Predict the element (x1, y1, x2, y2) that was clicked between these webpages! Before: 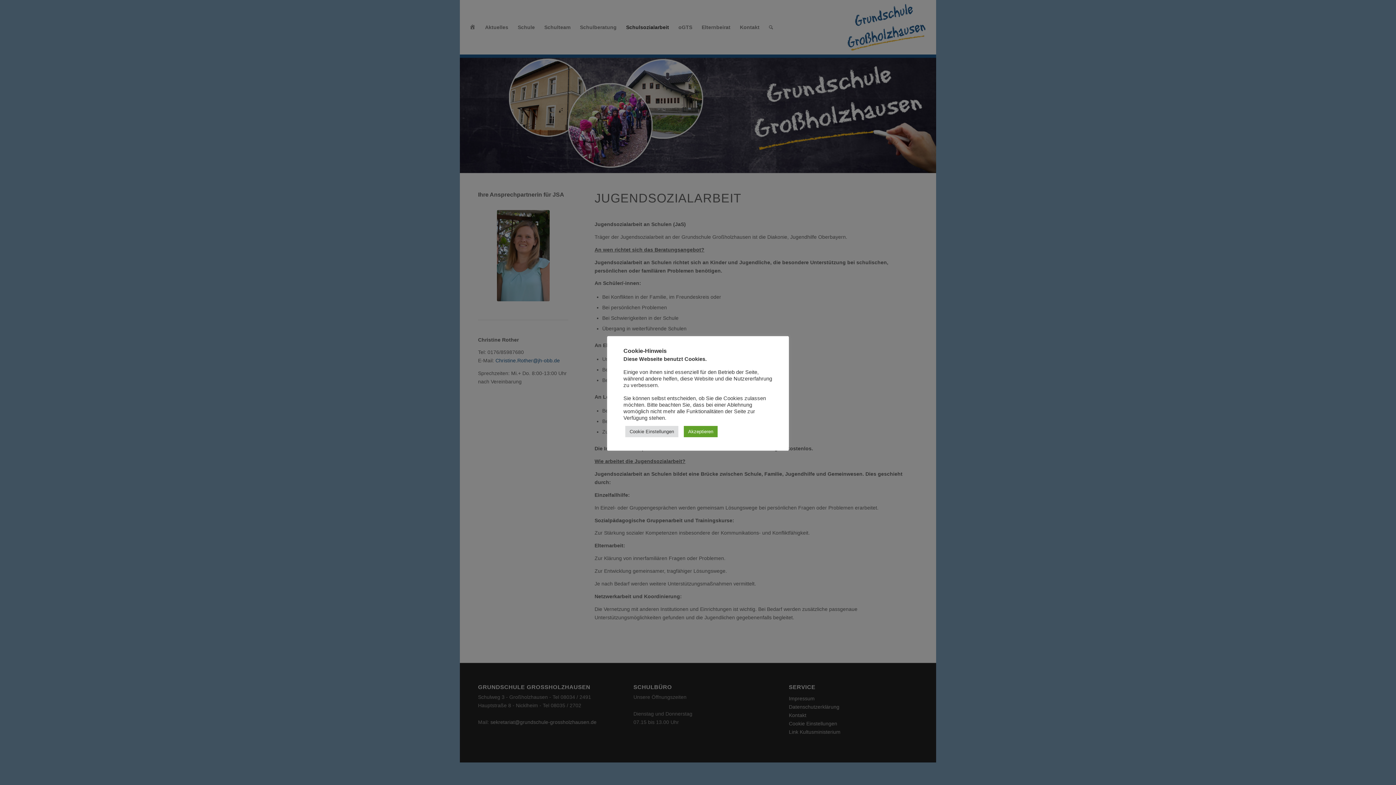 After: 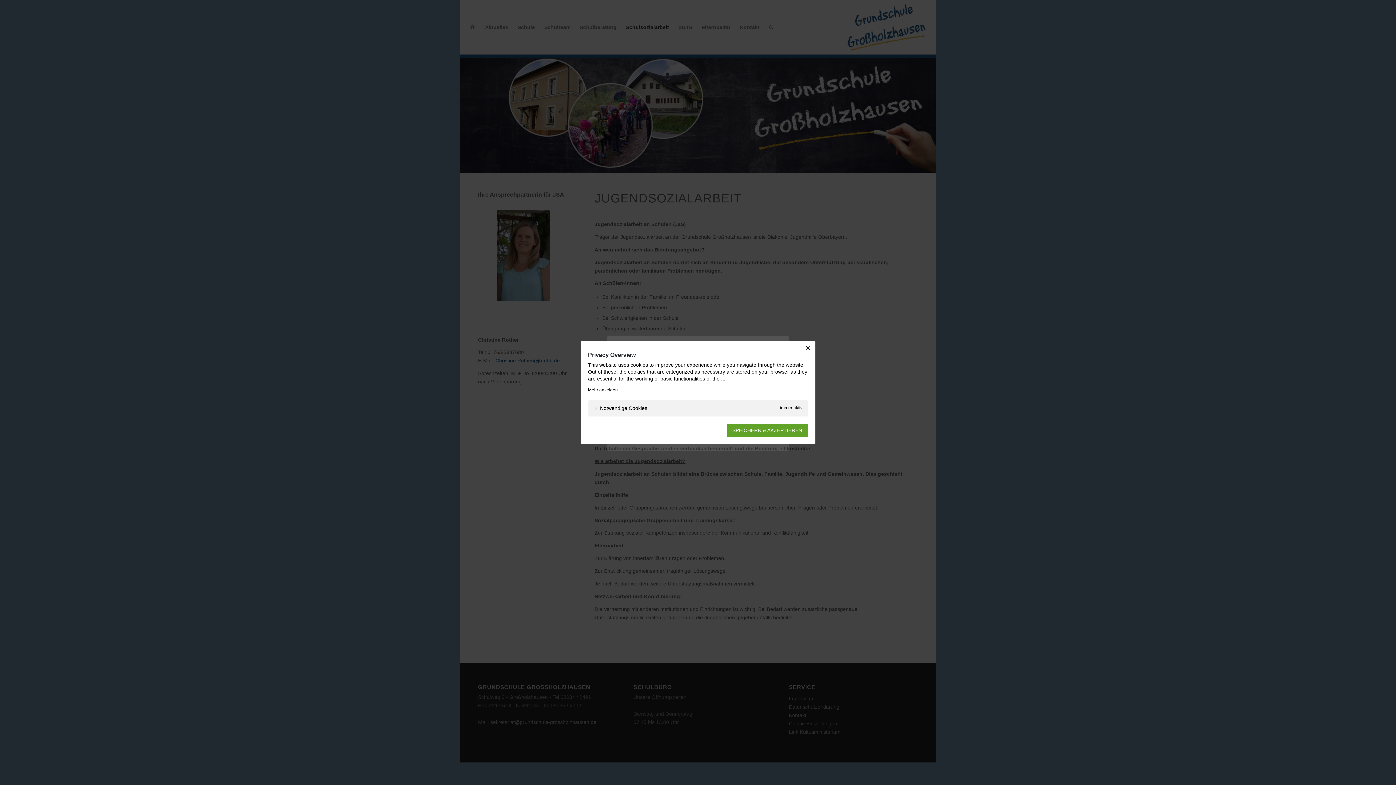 Action: bbox: (625, 426, 678, 437) label: Cookie Einstellungen